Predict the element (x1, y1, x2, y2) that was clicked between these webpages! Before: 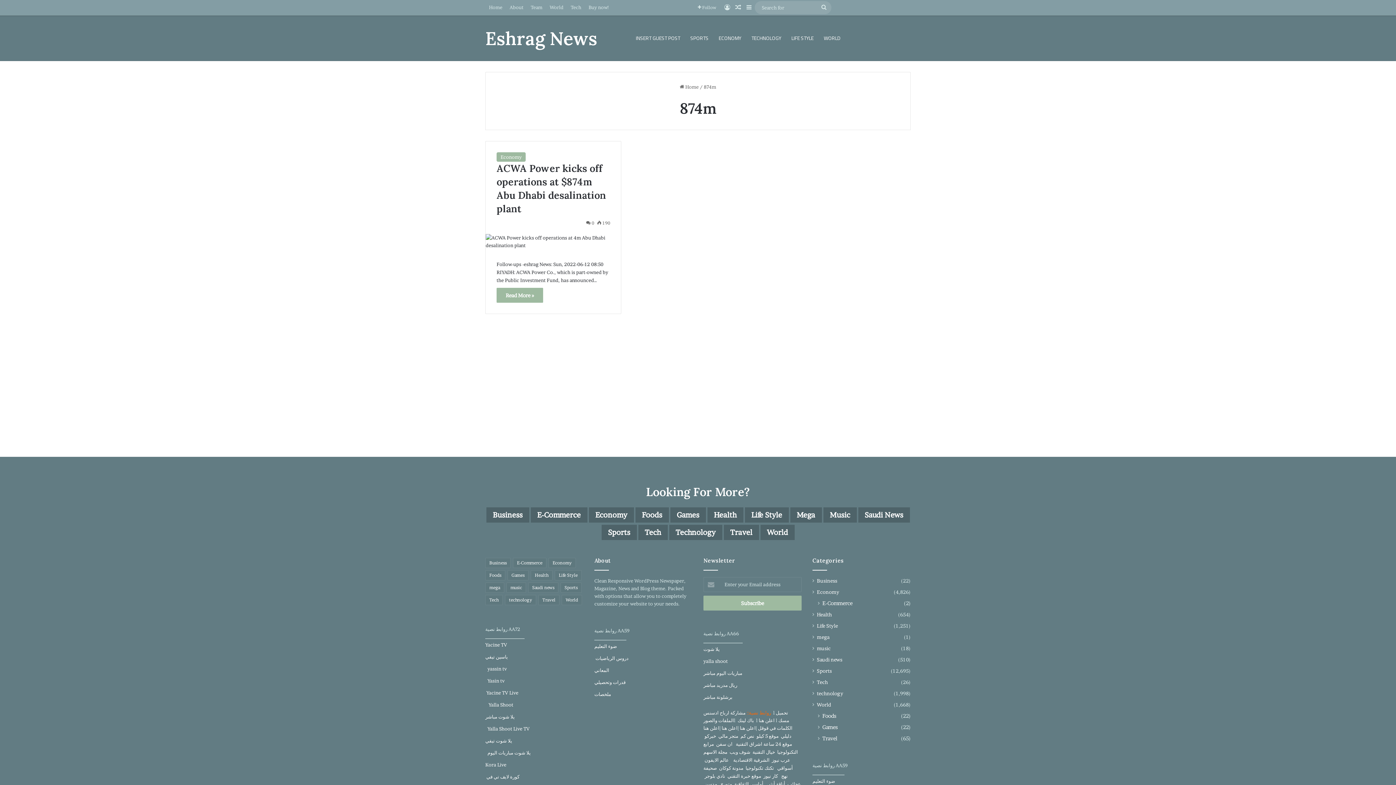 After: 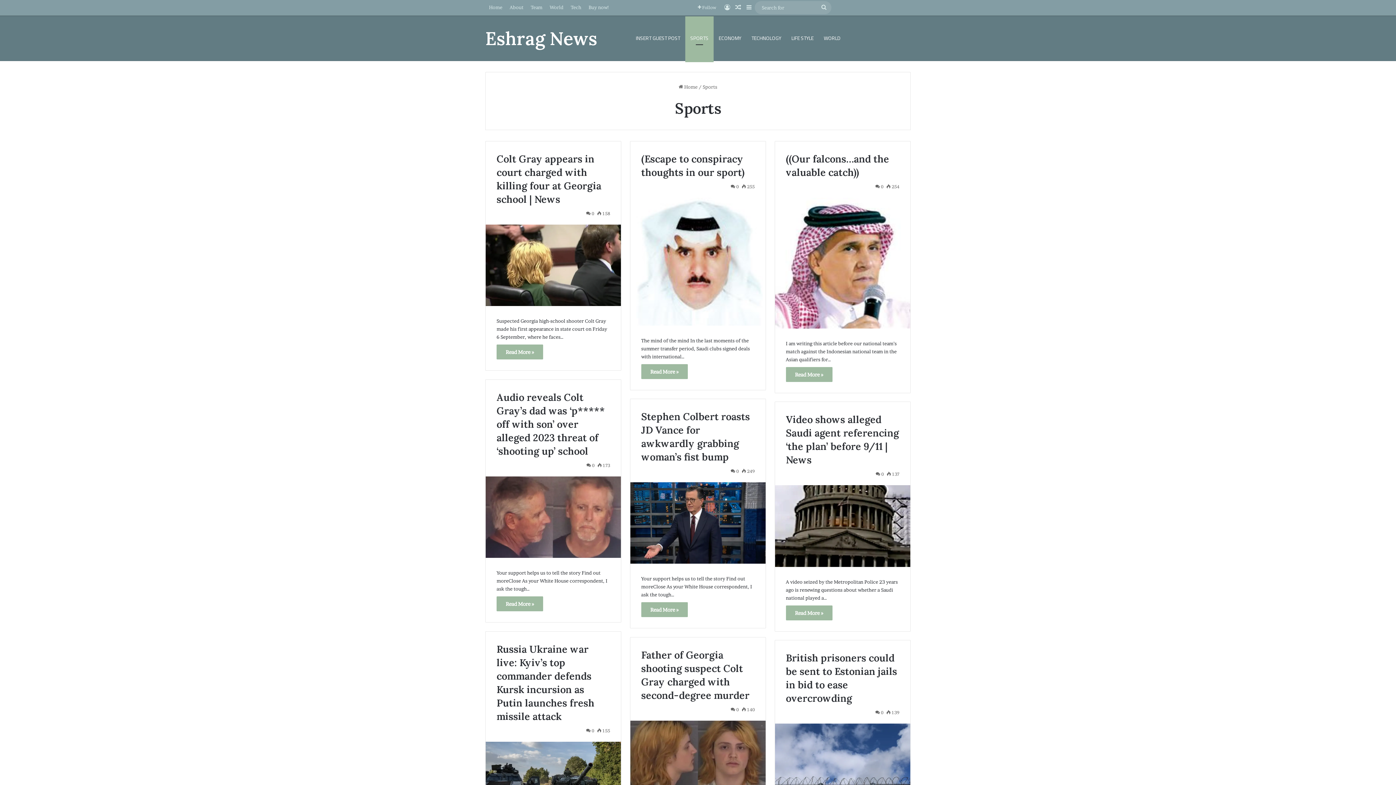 Action: label: Sports bbox: (817, 667, 832, 675)